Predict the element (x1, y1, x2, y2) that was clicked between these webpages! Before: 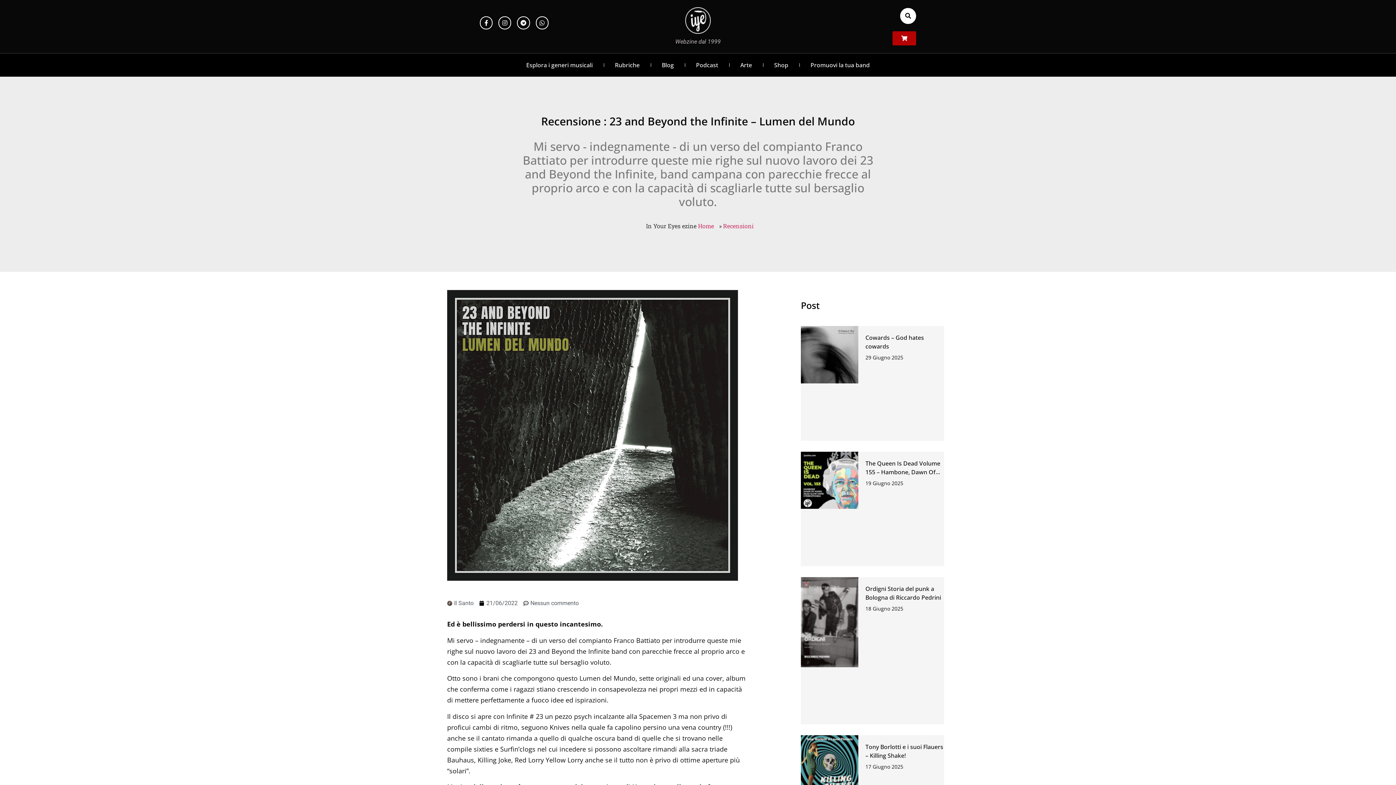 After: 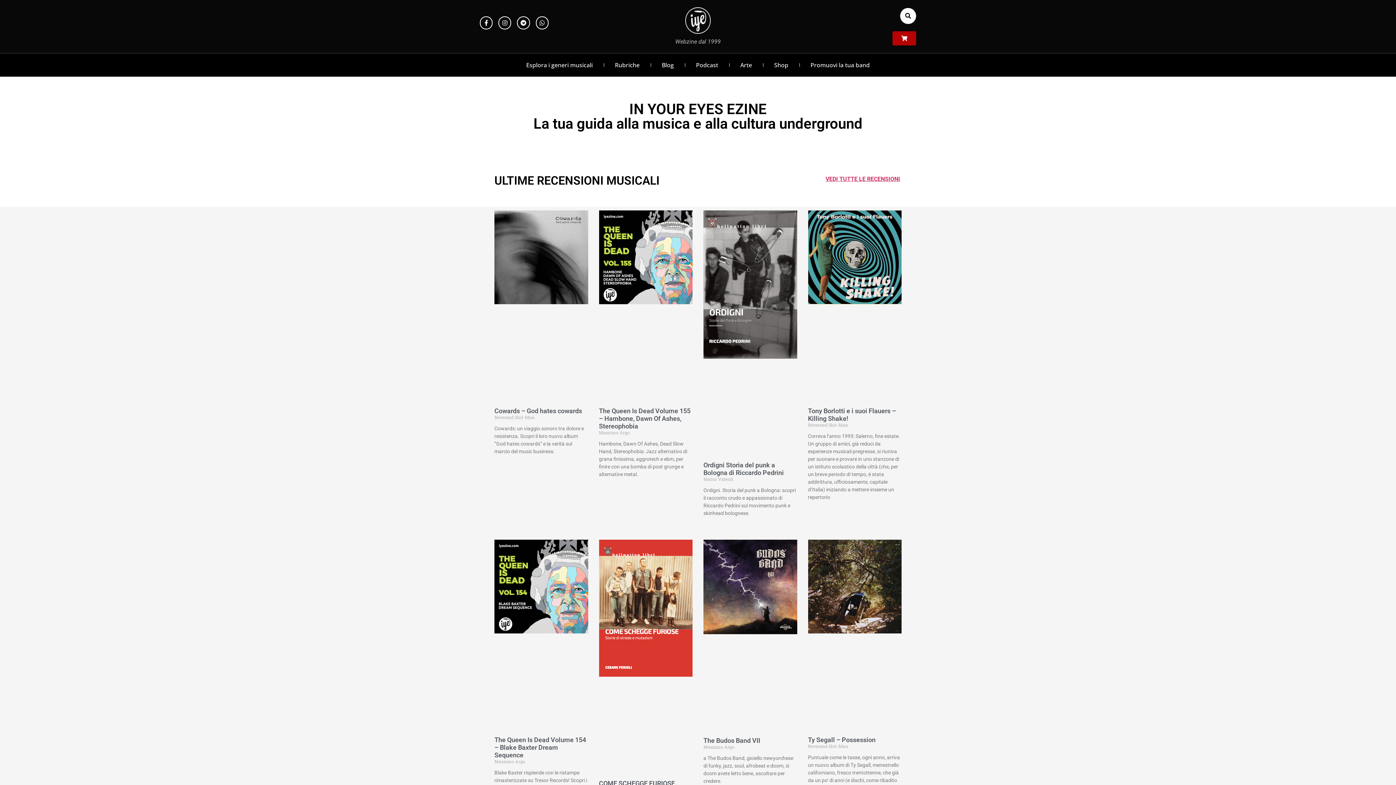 Action: bbox: (698, 222, 714, 229) label: Home